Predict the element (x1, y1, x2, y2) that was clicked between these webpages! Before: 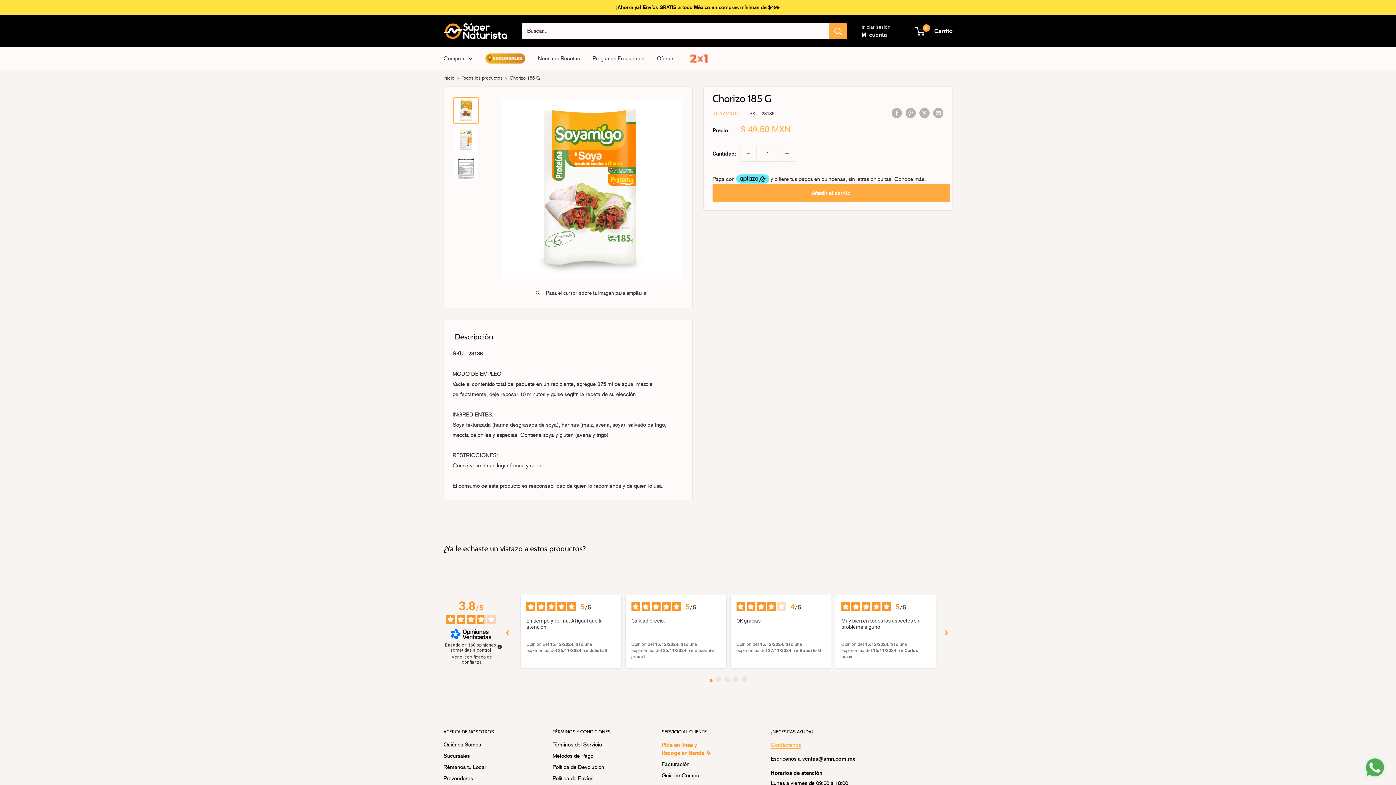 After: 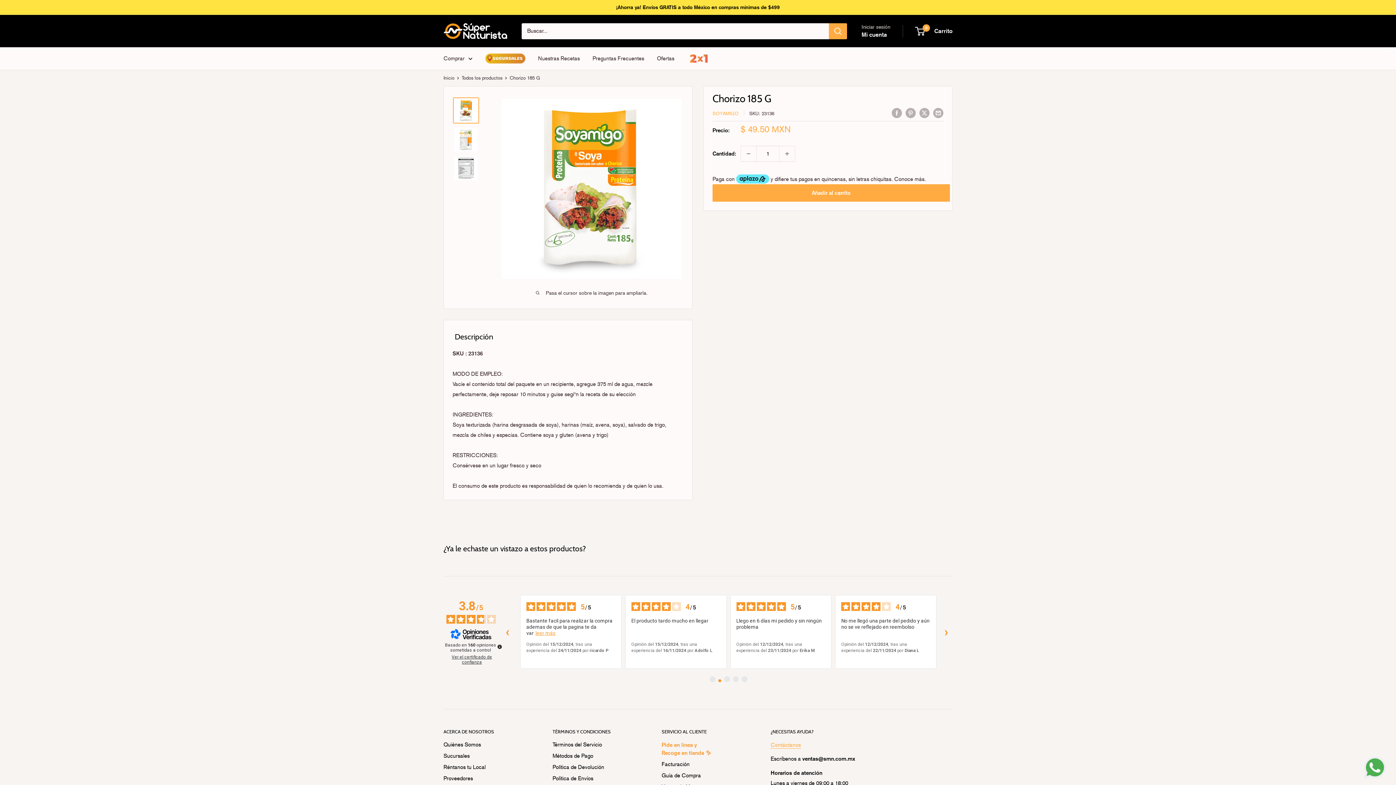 Action: label: › bbox: (940, 621, 951, 643)